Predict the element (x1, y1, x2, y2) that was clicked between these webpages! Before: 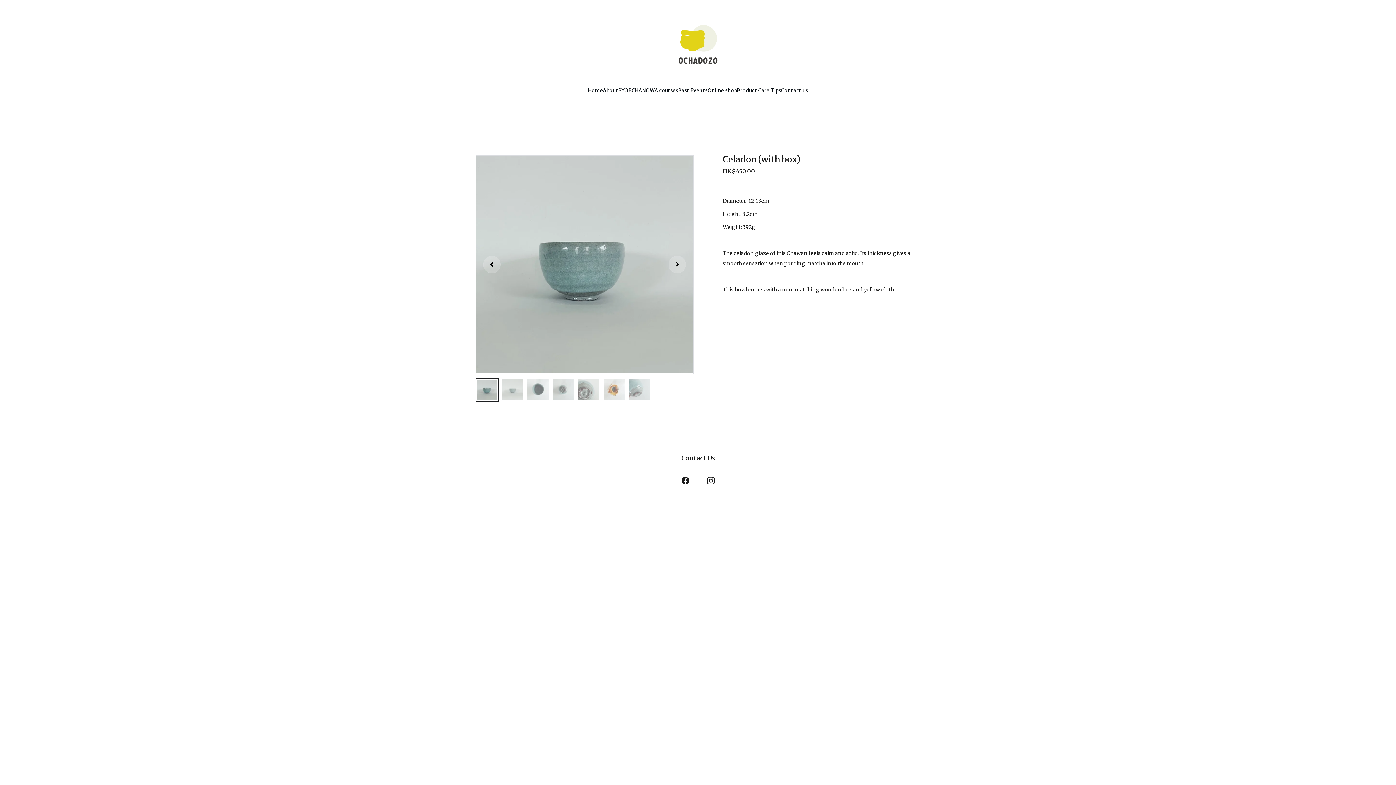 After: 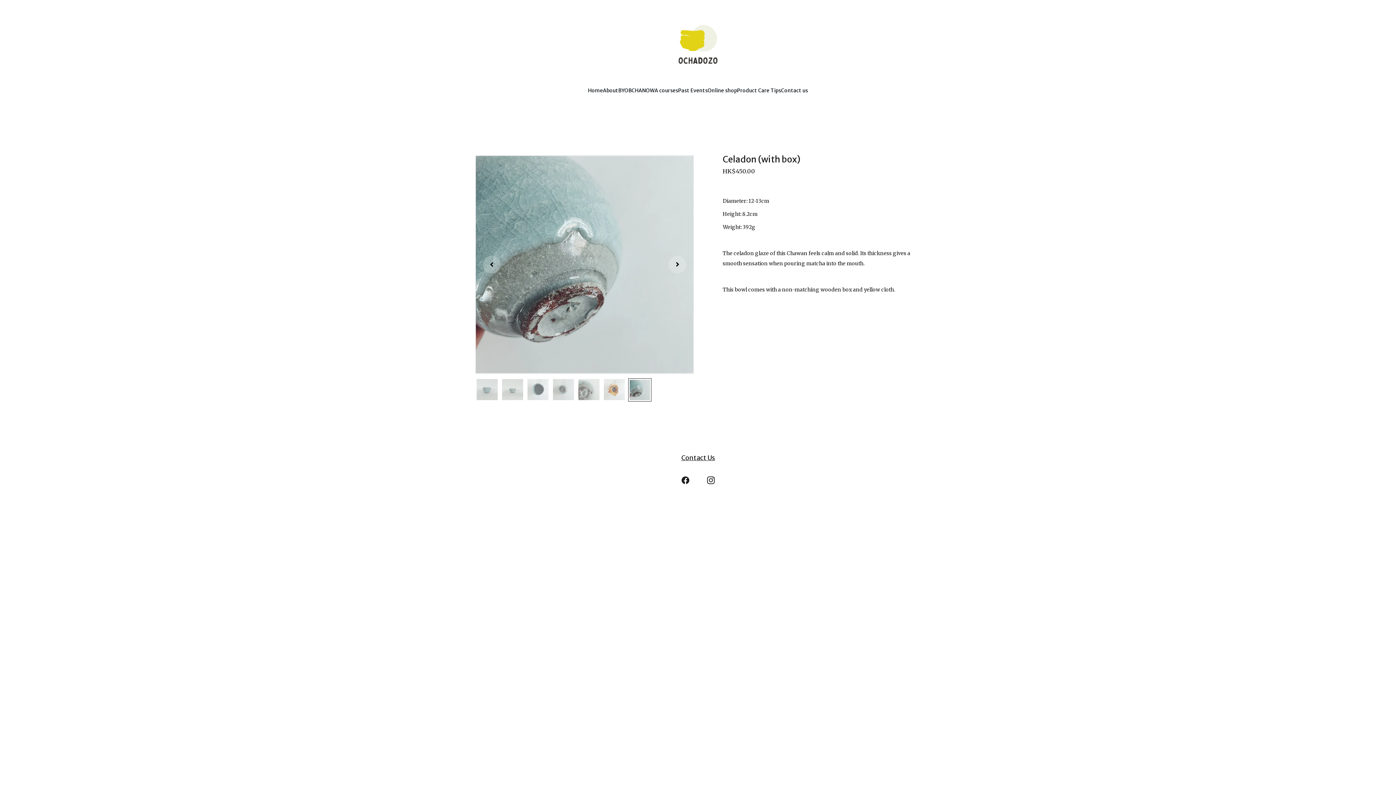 Action: bbox: (476, 155, 510, 373)